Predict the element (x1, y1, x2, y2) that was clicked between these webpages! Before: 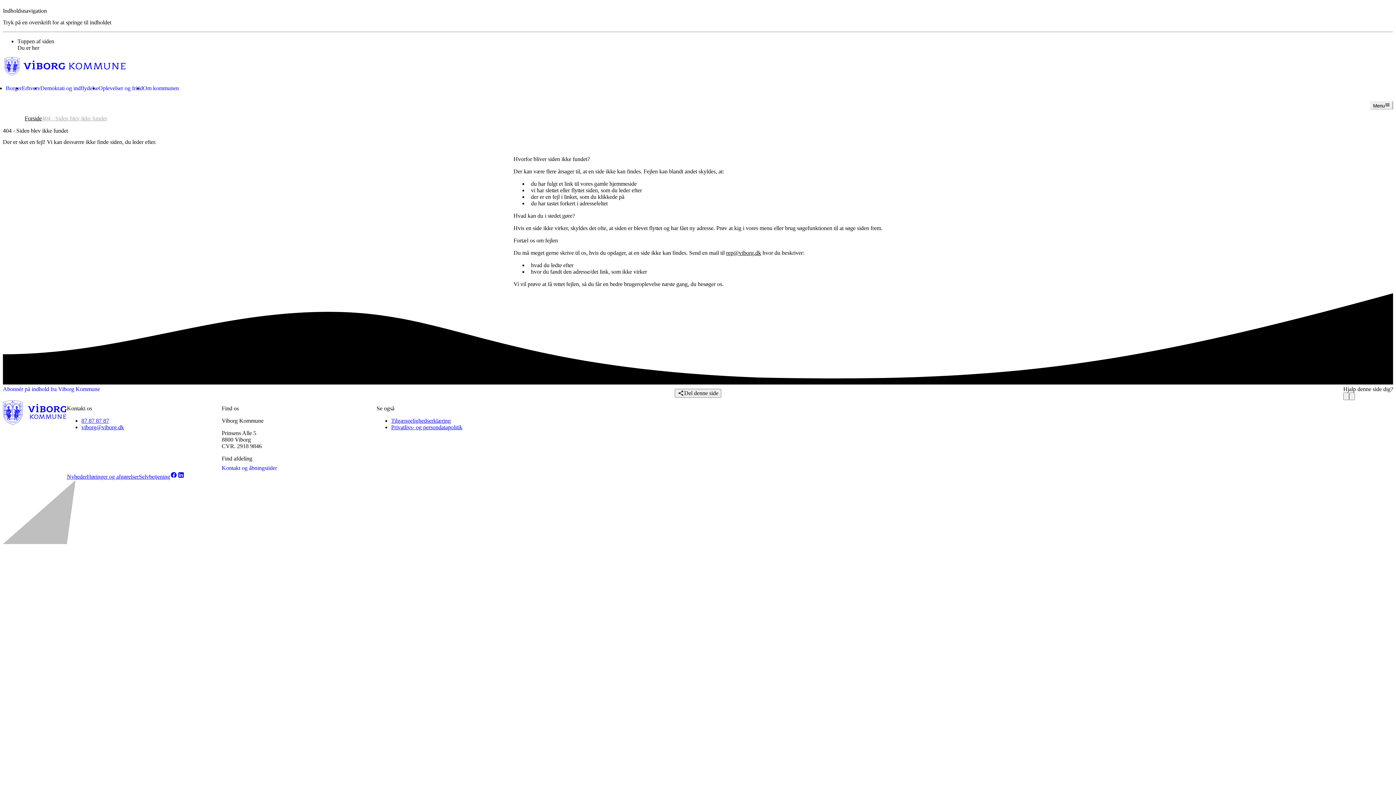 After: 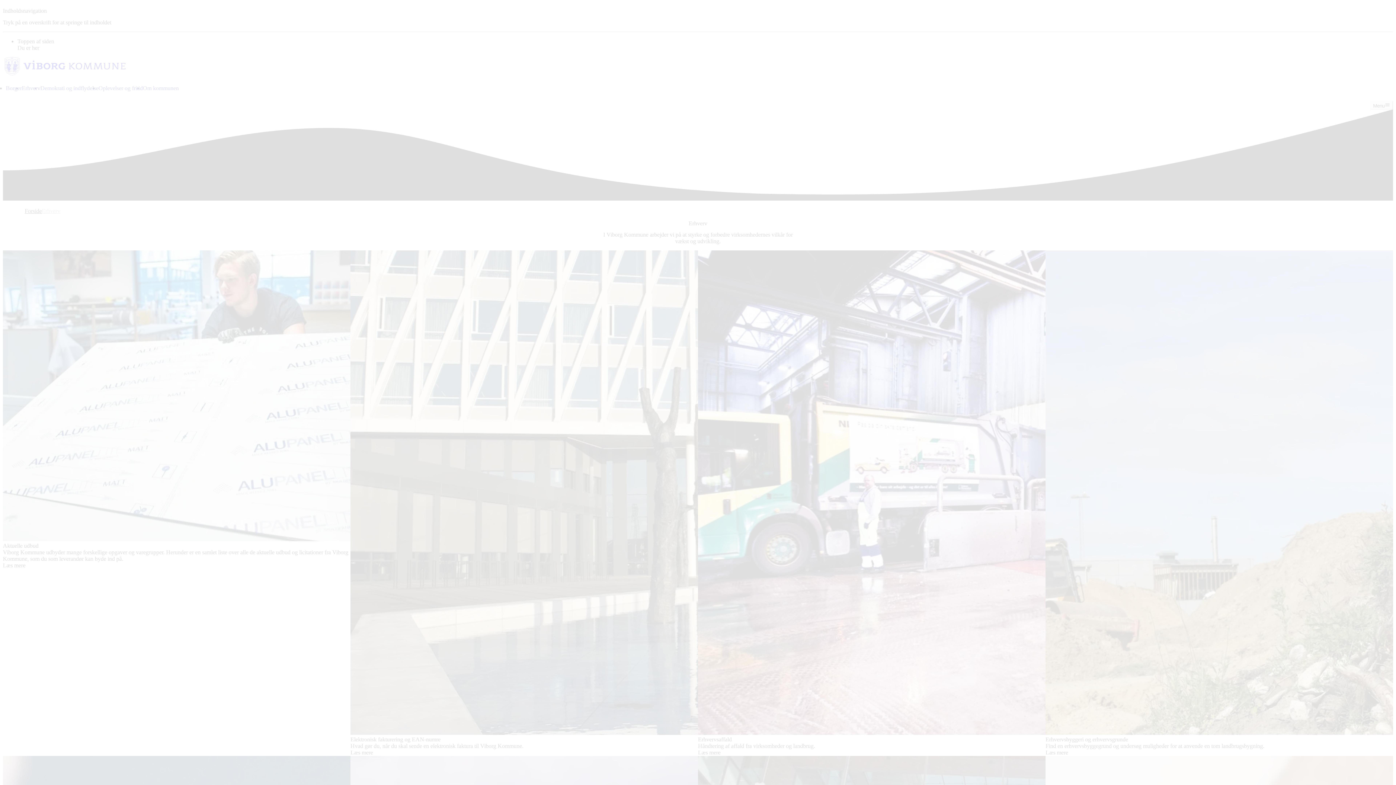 Action: label: Erhverv bbox: (21, 84, 40, 91)